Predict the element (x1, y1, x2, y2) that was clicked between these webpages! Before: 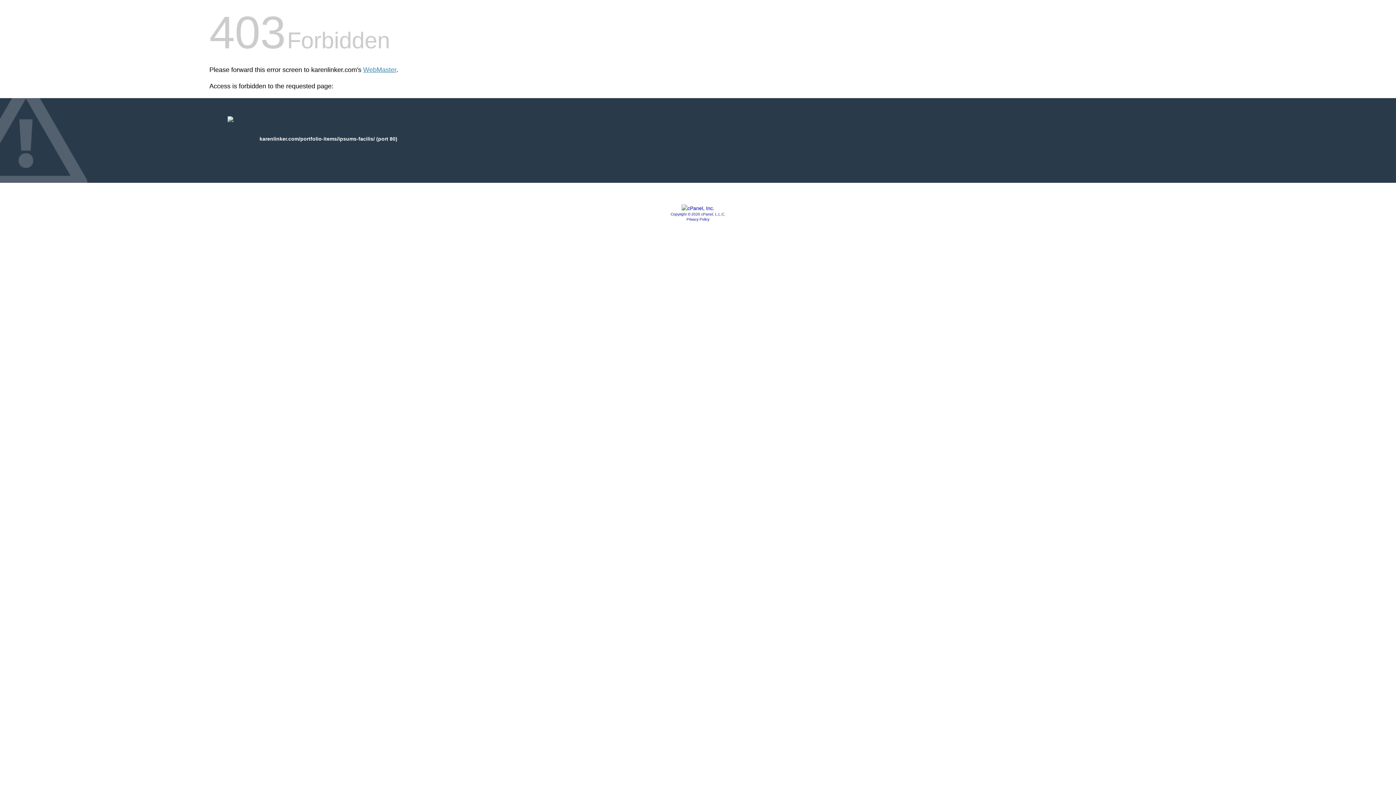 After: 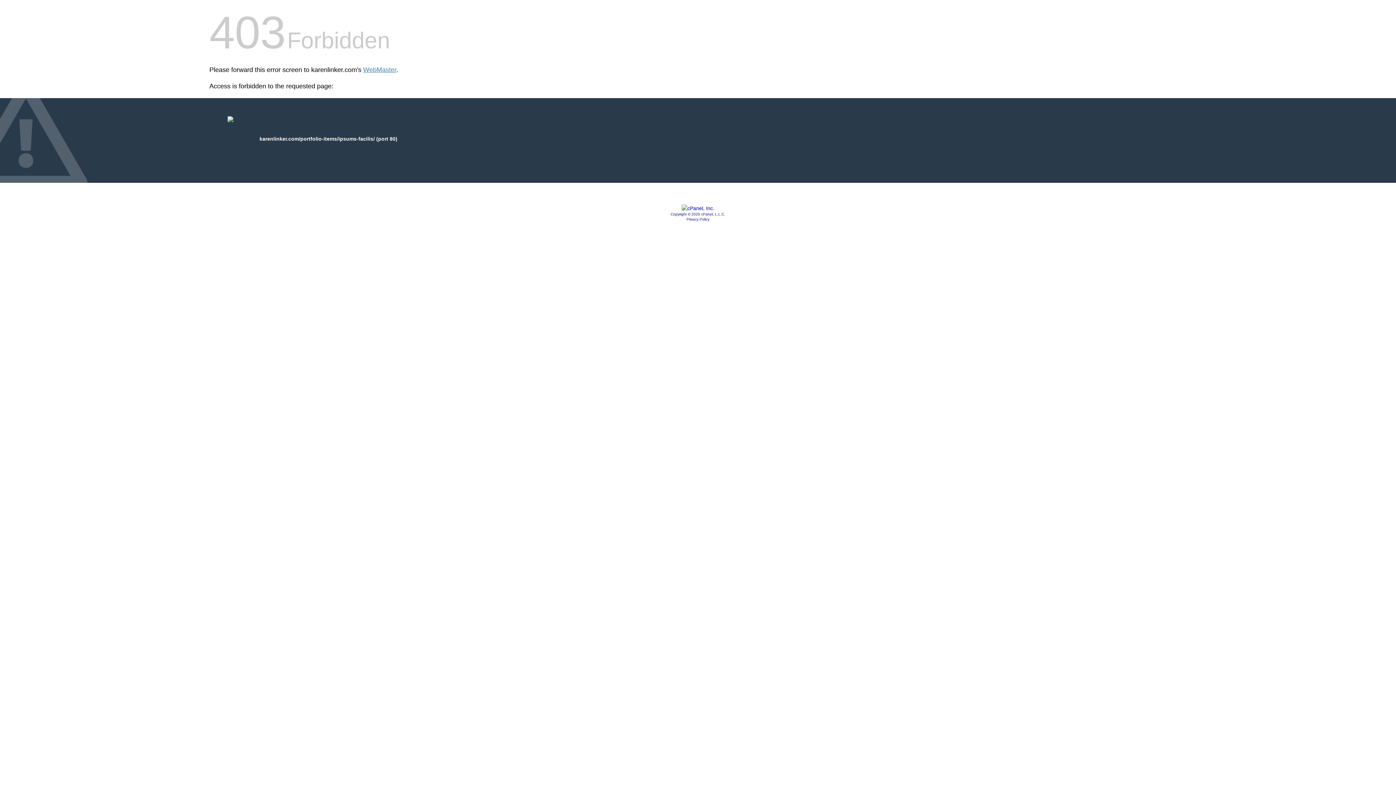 Action: label: Copyright © 2020 cPanel, L.L.C. bbox: (670, 212, 725, 216)